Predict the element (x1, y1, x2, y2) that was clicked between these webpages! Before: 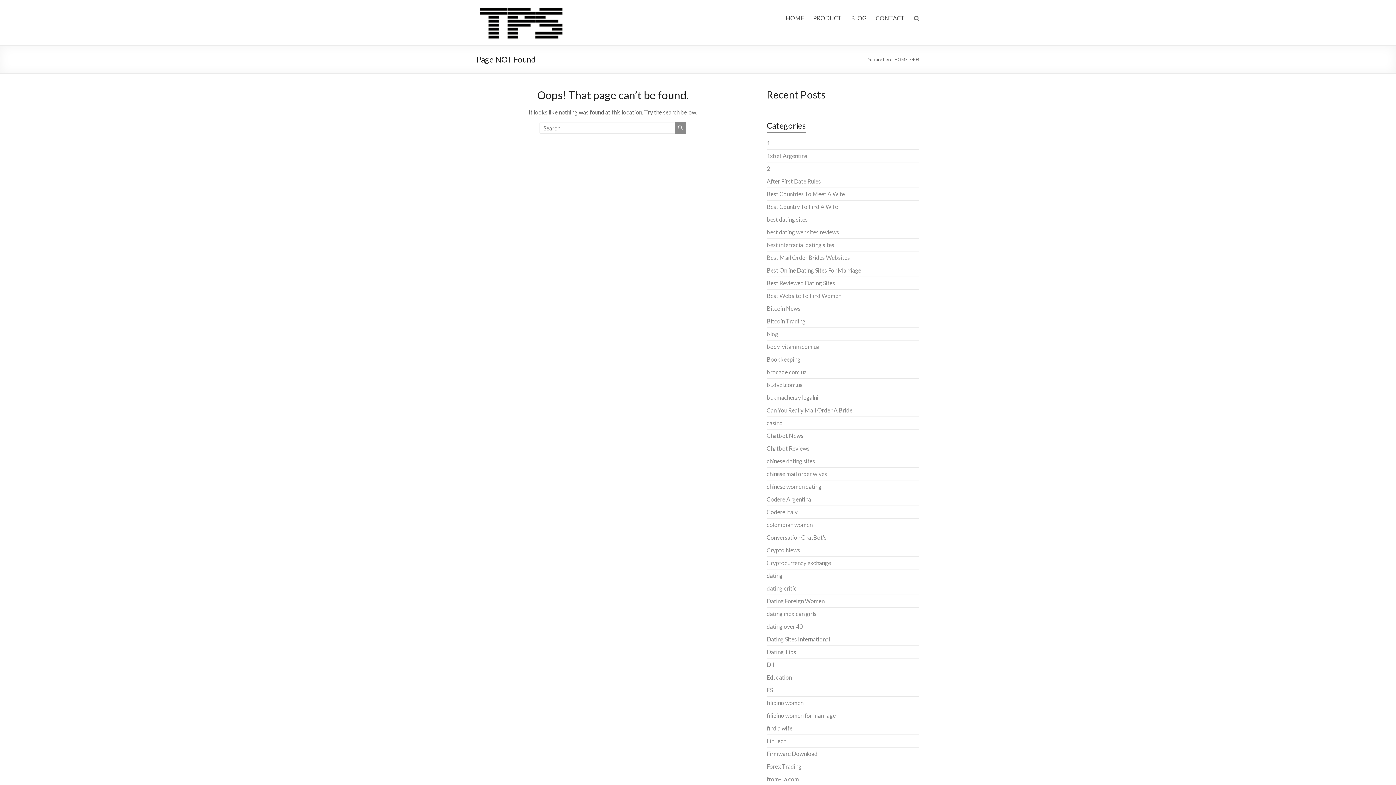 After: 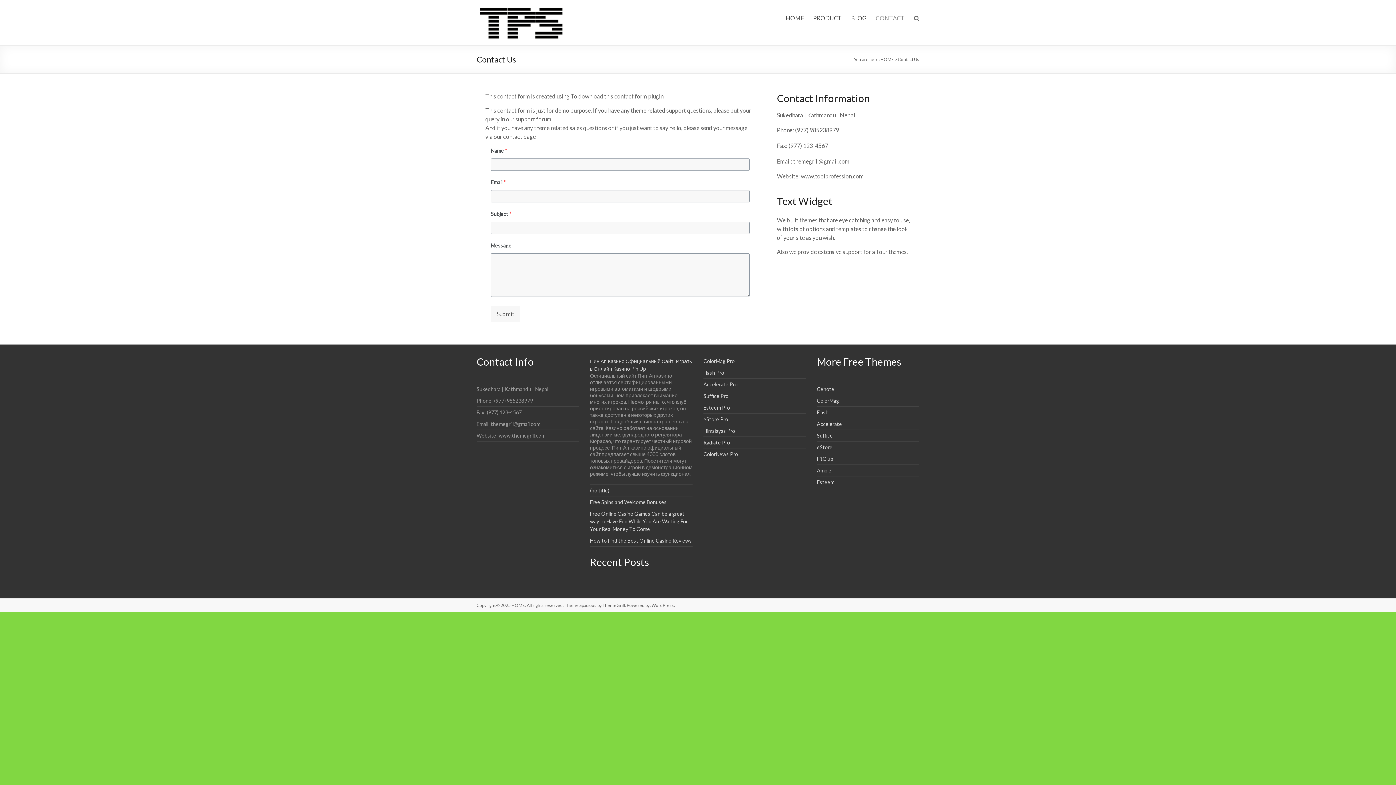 Action: label: CONTACT bbox: (876, 12, 905, 23)